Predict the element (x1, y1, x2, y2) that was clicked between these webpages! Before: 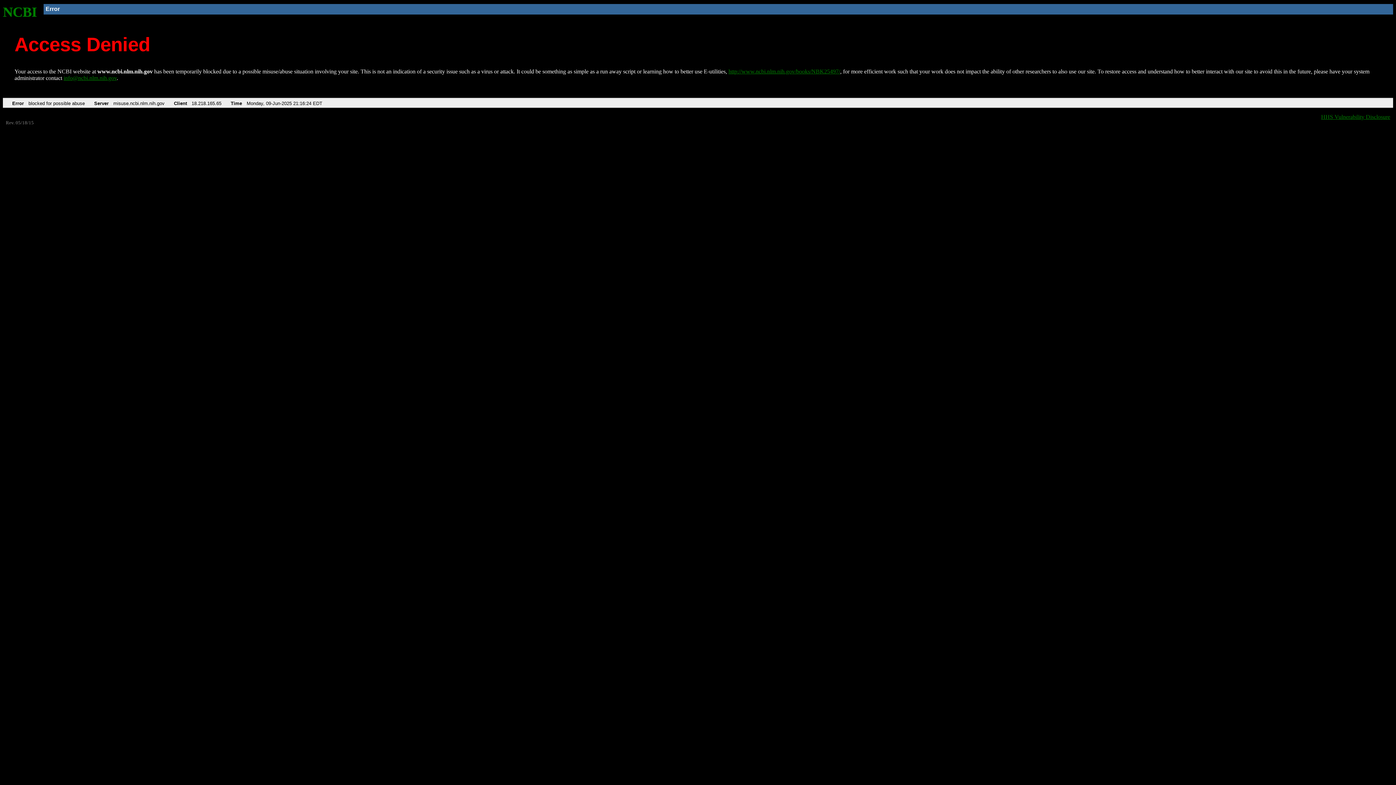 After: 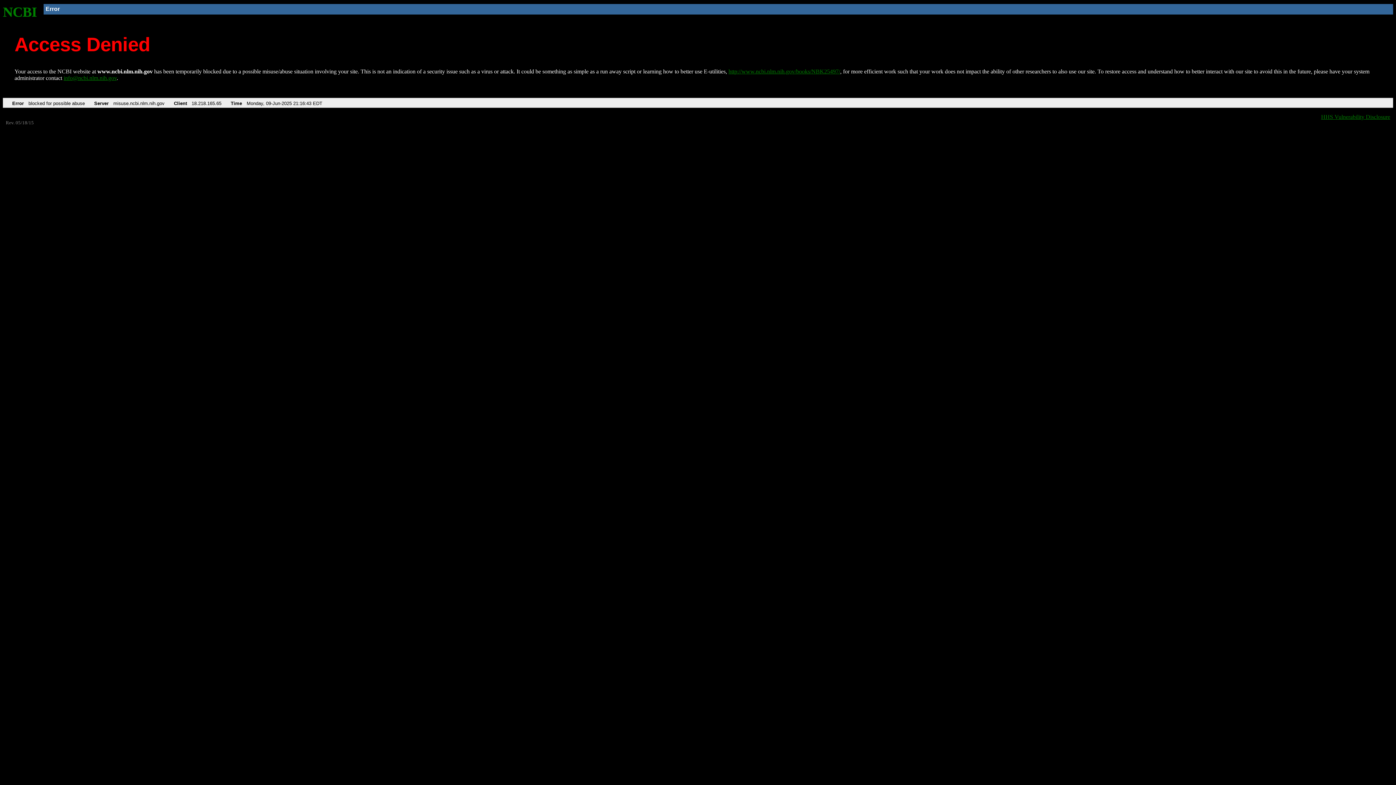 Action: bbox: (2, 4, 37, 19) label: NCBI